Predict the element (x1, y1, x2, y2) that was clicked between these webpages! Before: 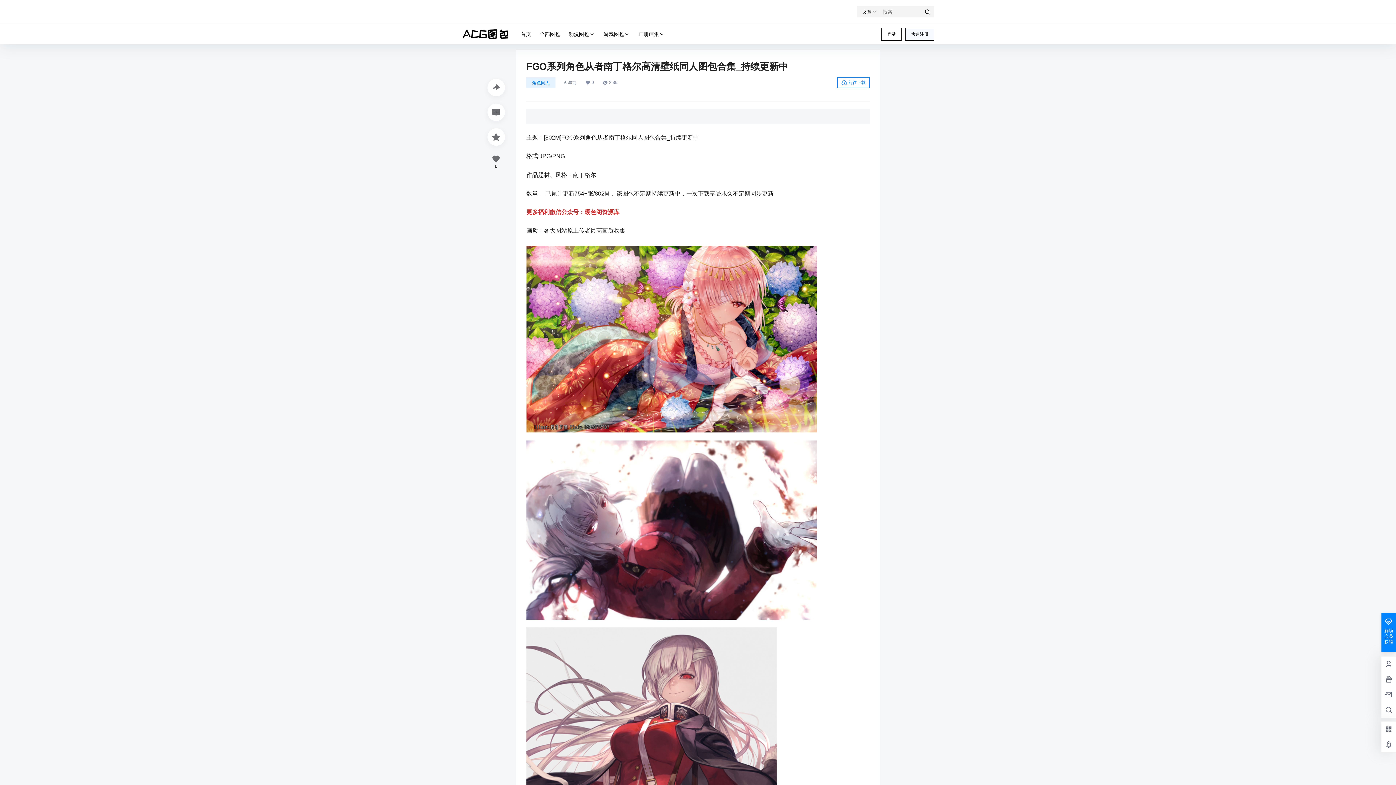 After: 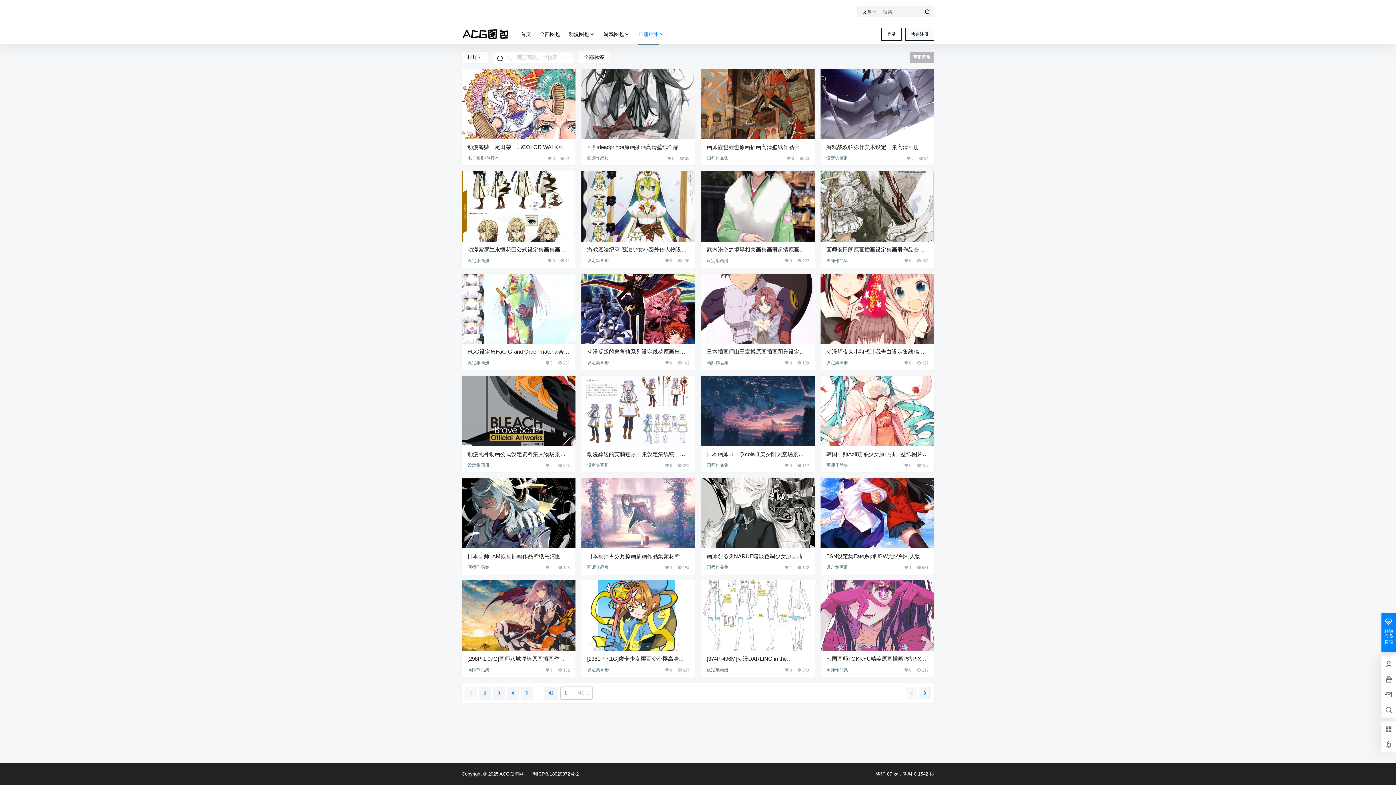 Action: label: 画册画集 bbox: (634, 23, 669, 44)